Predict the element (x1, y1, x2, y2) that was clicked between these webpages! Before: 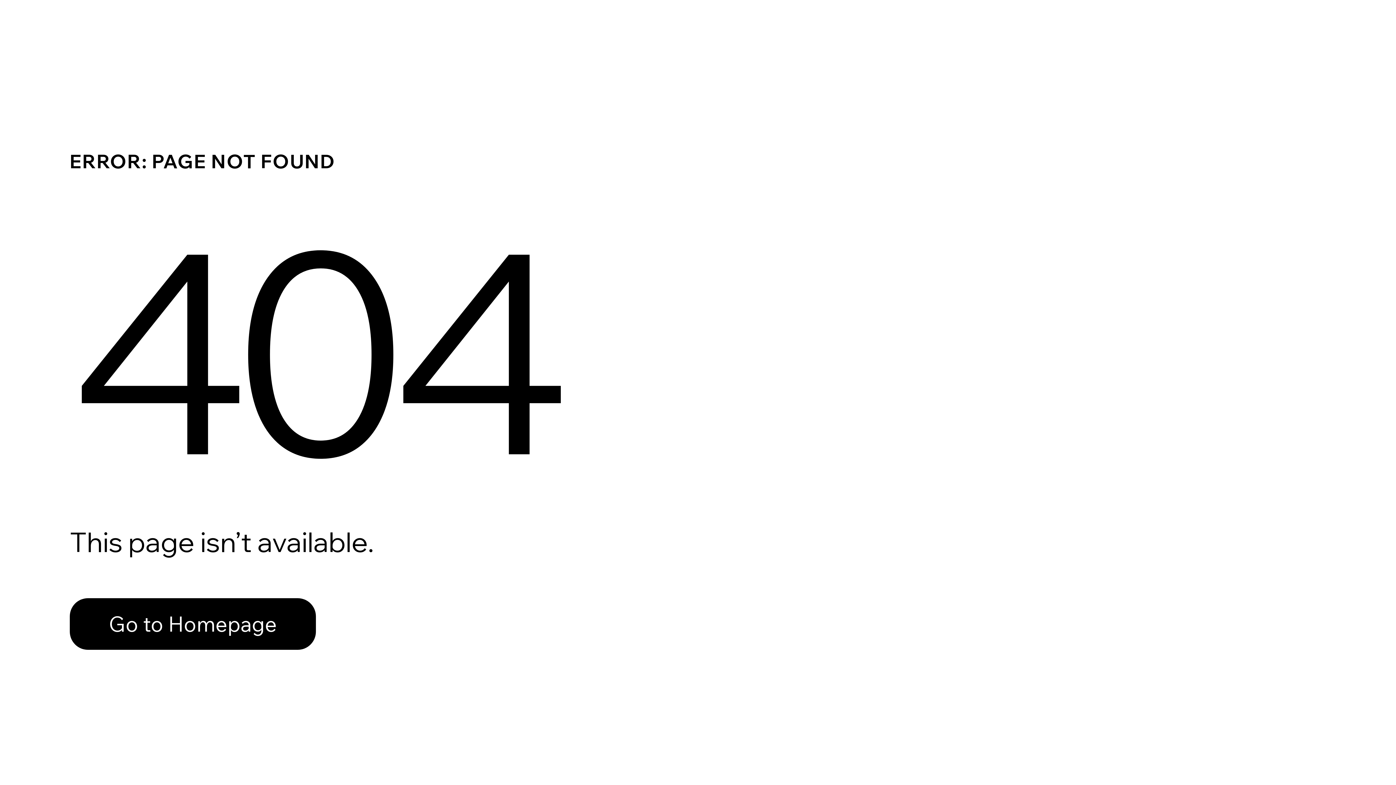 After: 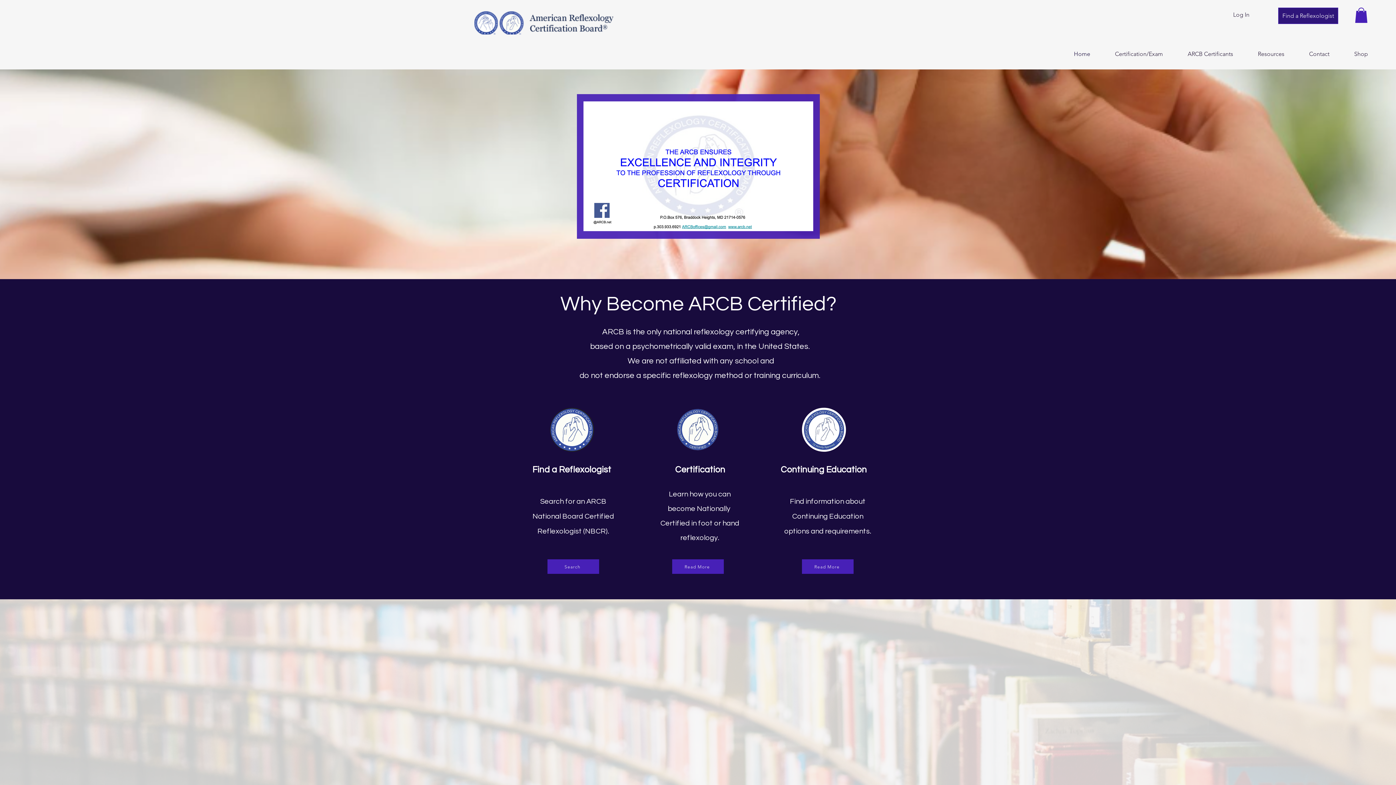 Action: bbox: (69, 582, 768, 659) label: Go to Homepage